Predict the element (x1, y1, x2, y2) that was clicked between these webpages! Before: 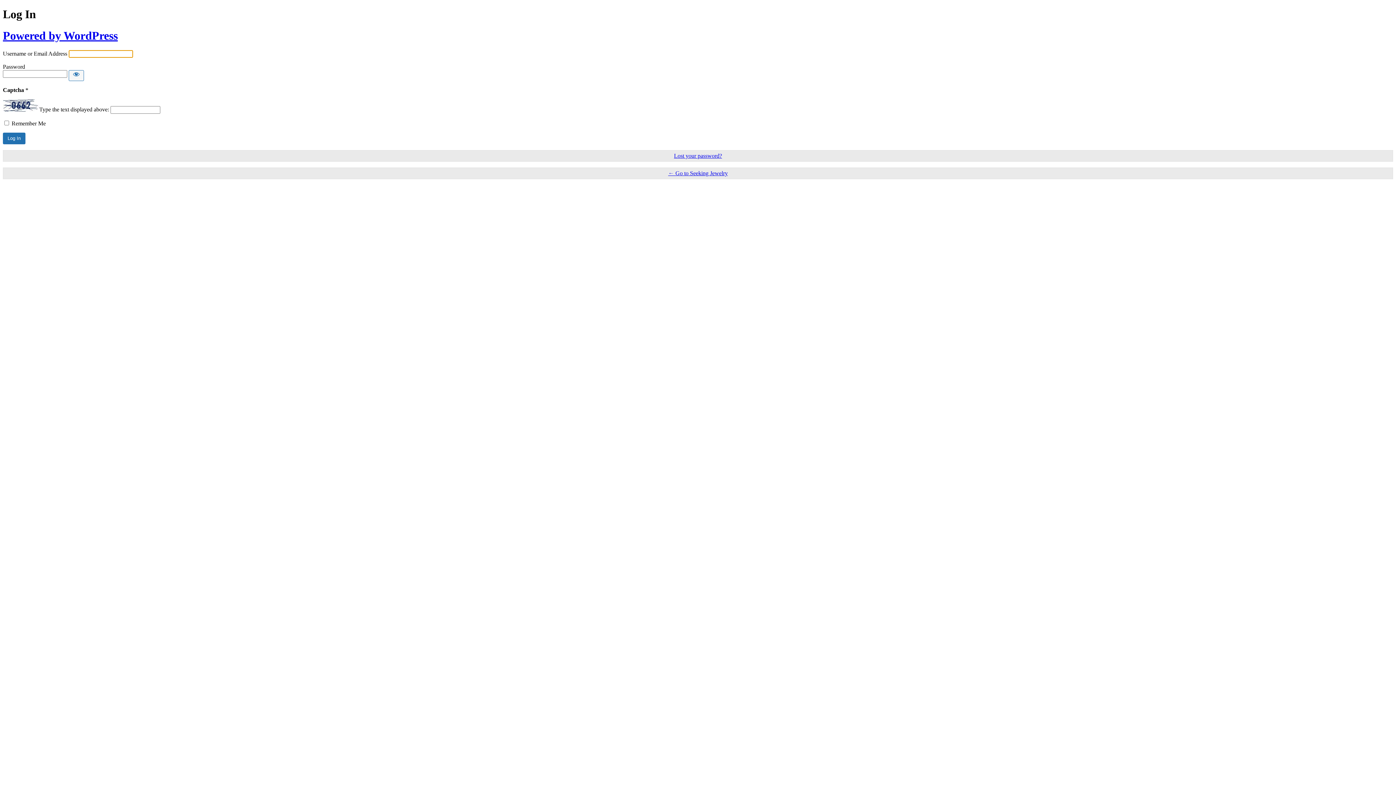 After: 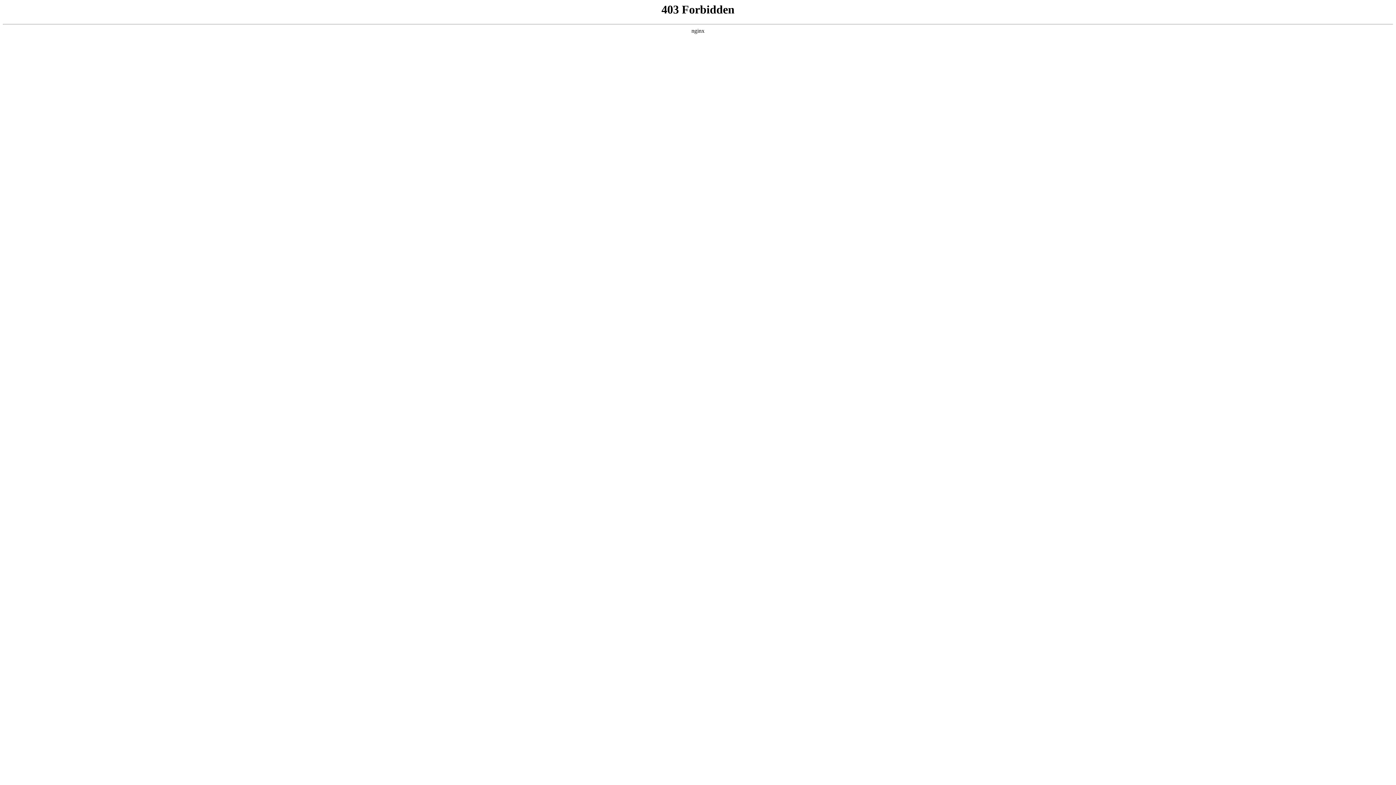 Action: bbox: (2, 29, 117, 42) label: Powered by WordPress